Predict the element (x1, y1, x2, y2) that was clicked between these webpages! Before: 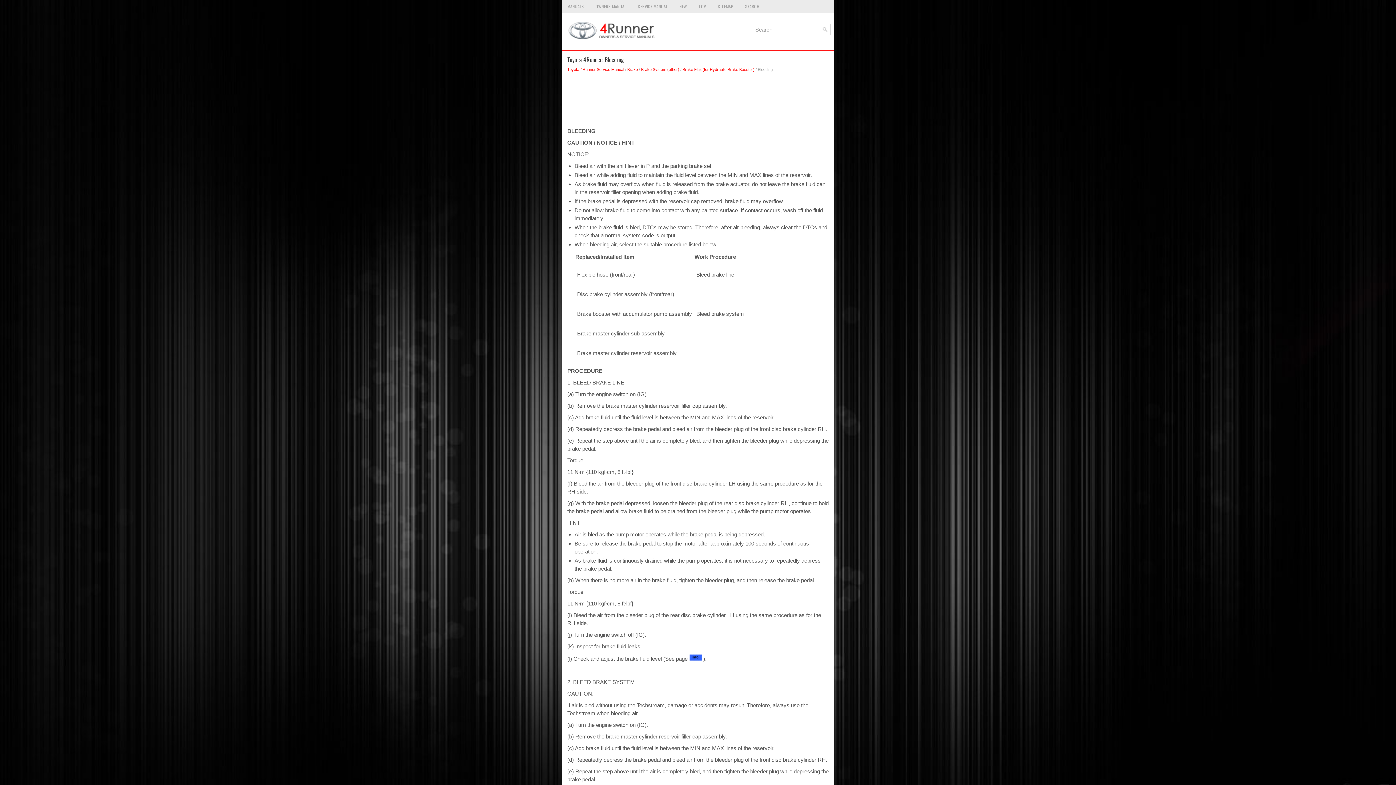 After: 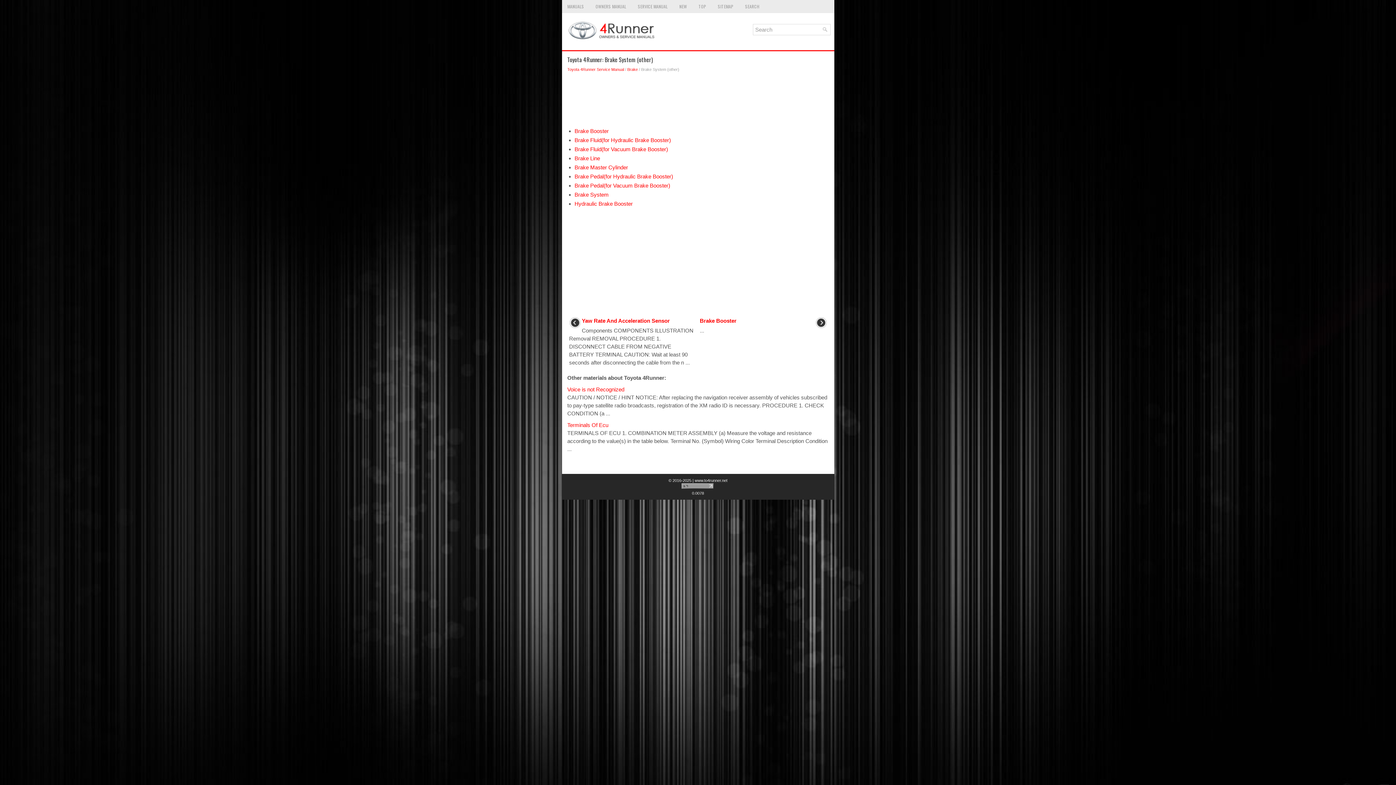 Action: label: Brake System (other) bbox: (641, 67, 679, 71)